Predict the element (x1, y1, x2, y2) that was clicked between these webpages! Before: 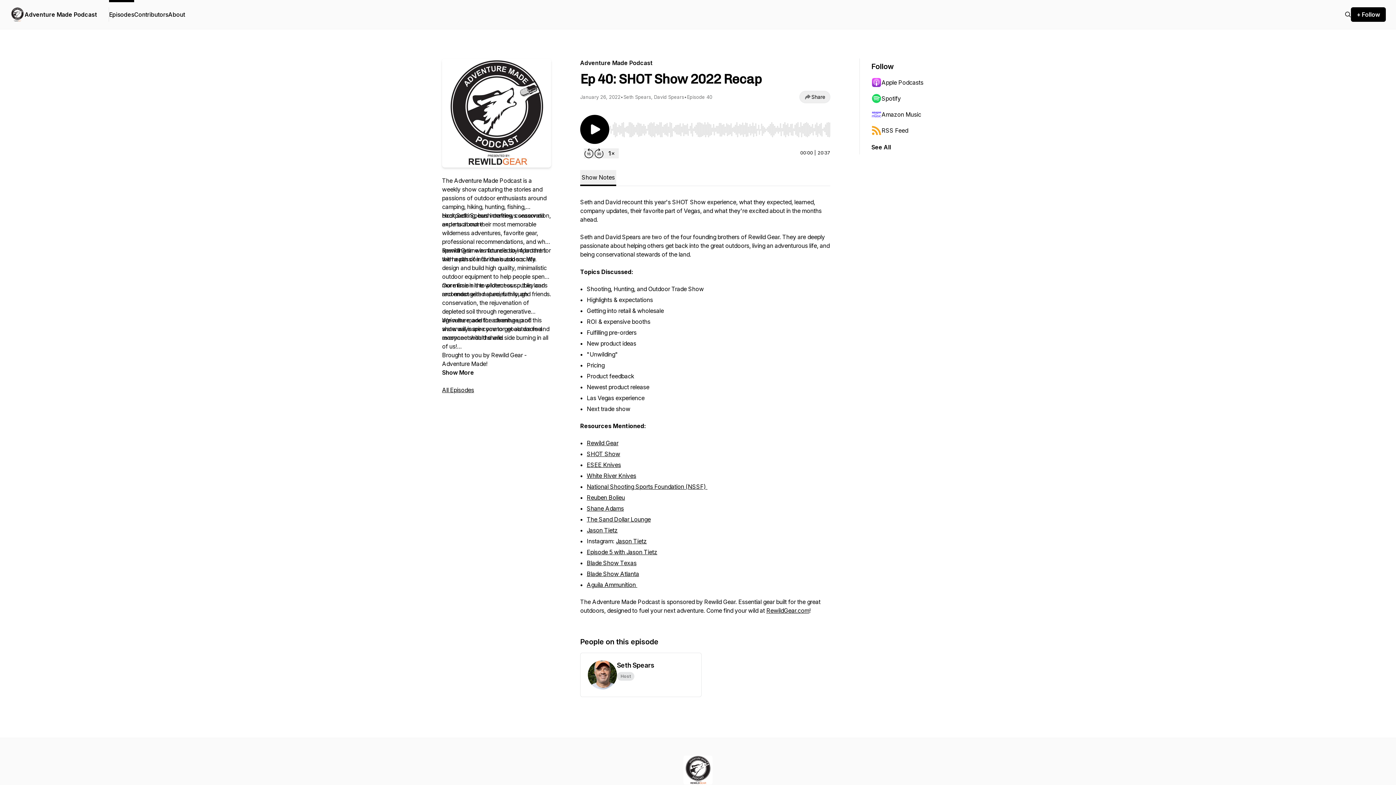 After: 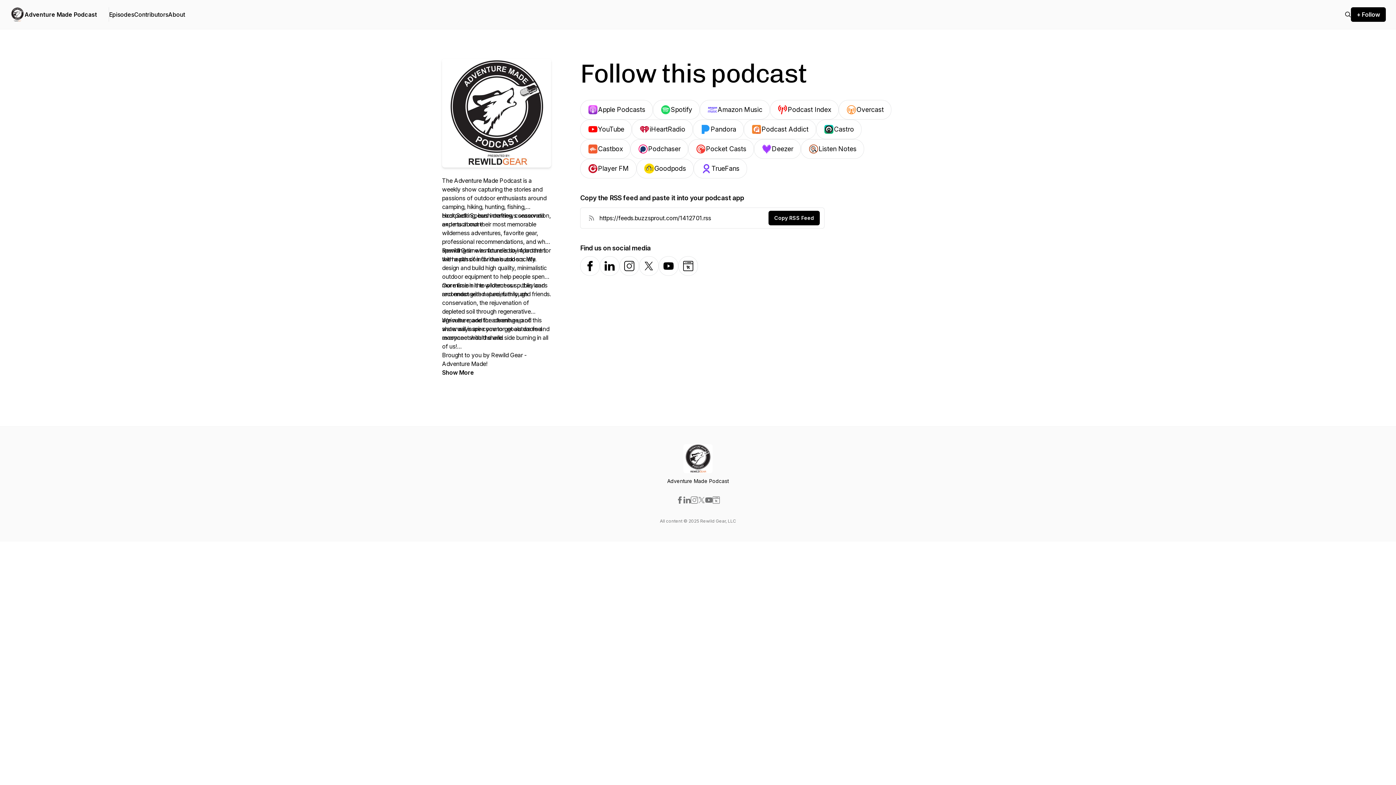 Action: bbox: (871, 142, 891, 151) label: See All